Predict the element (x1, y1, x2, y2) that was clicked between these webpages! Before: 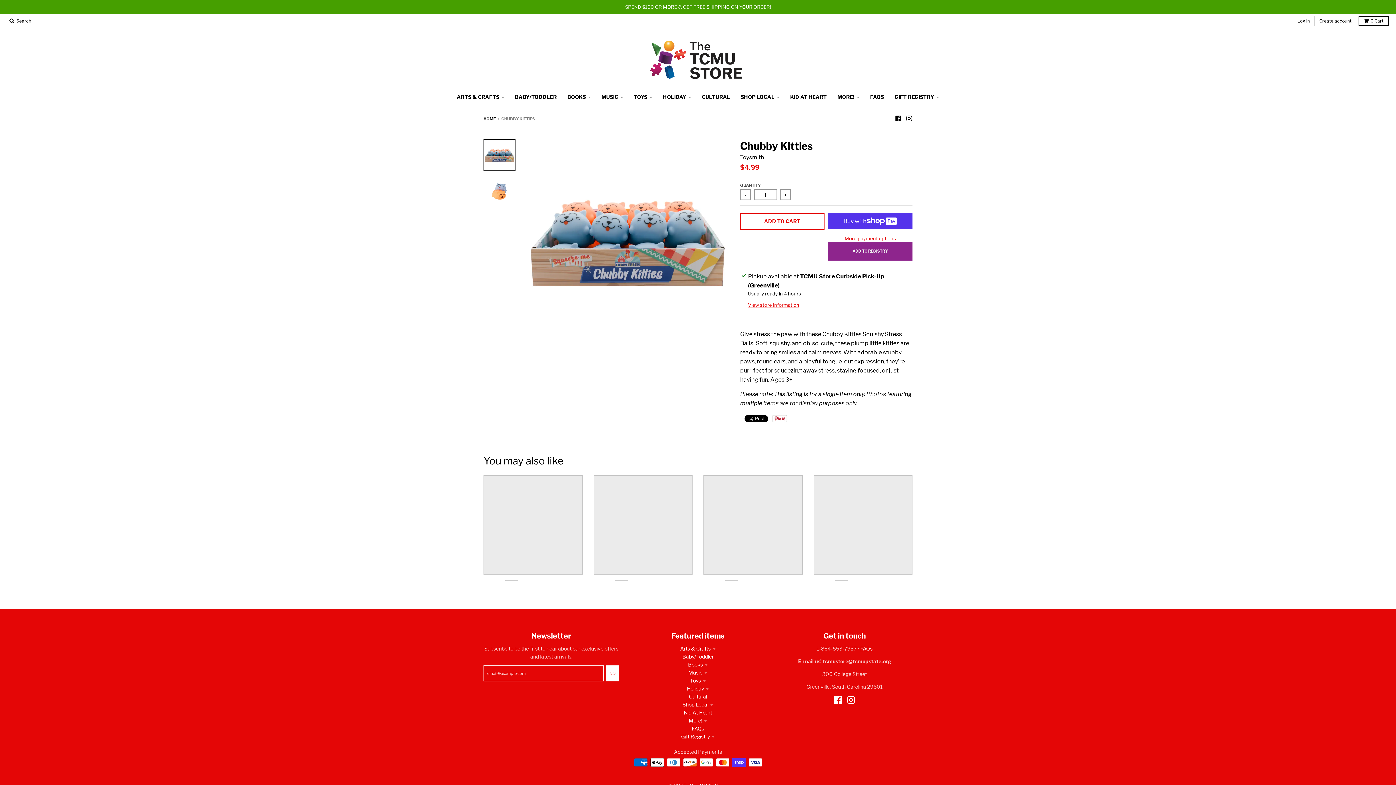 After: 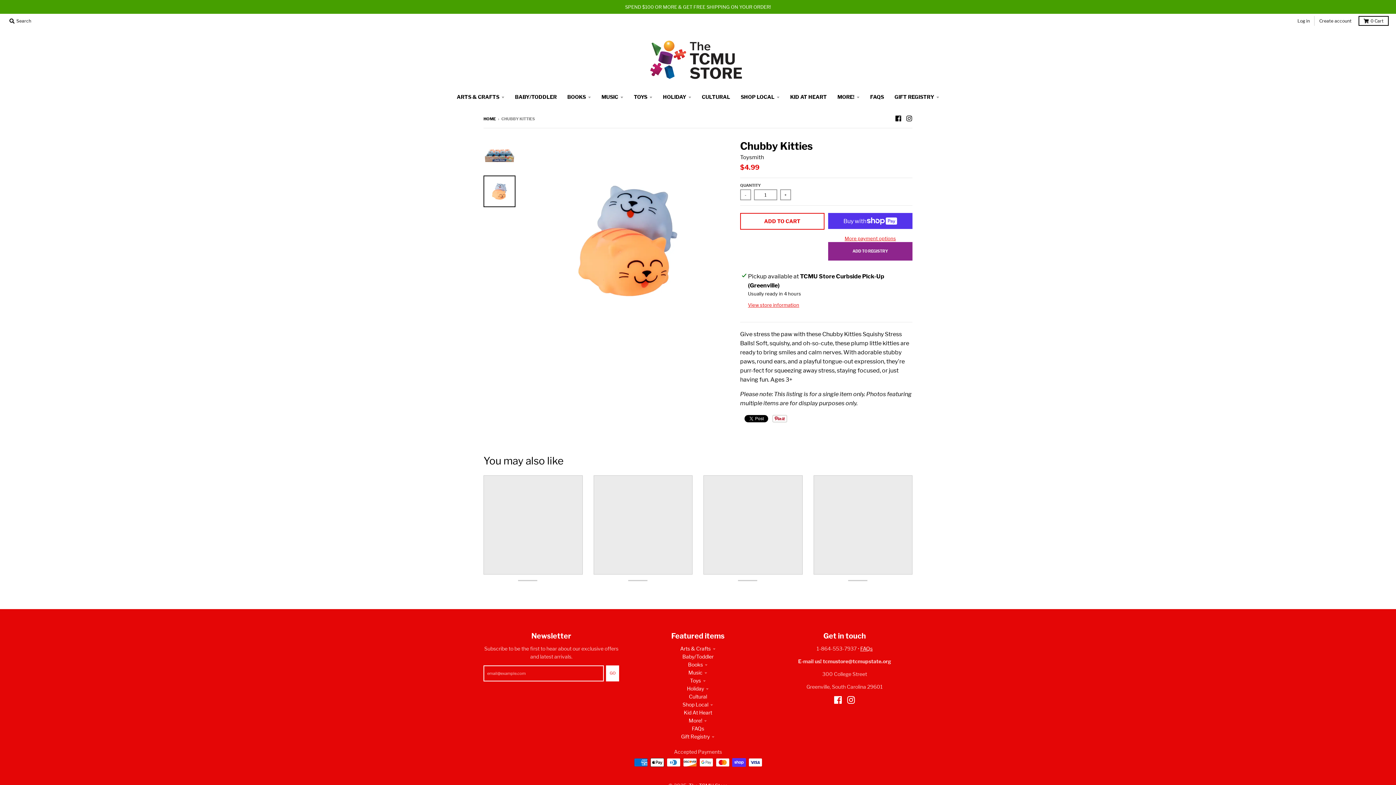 Action: bbox: (483, 175, 515, 207)